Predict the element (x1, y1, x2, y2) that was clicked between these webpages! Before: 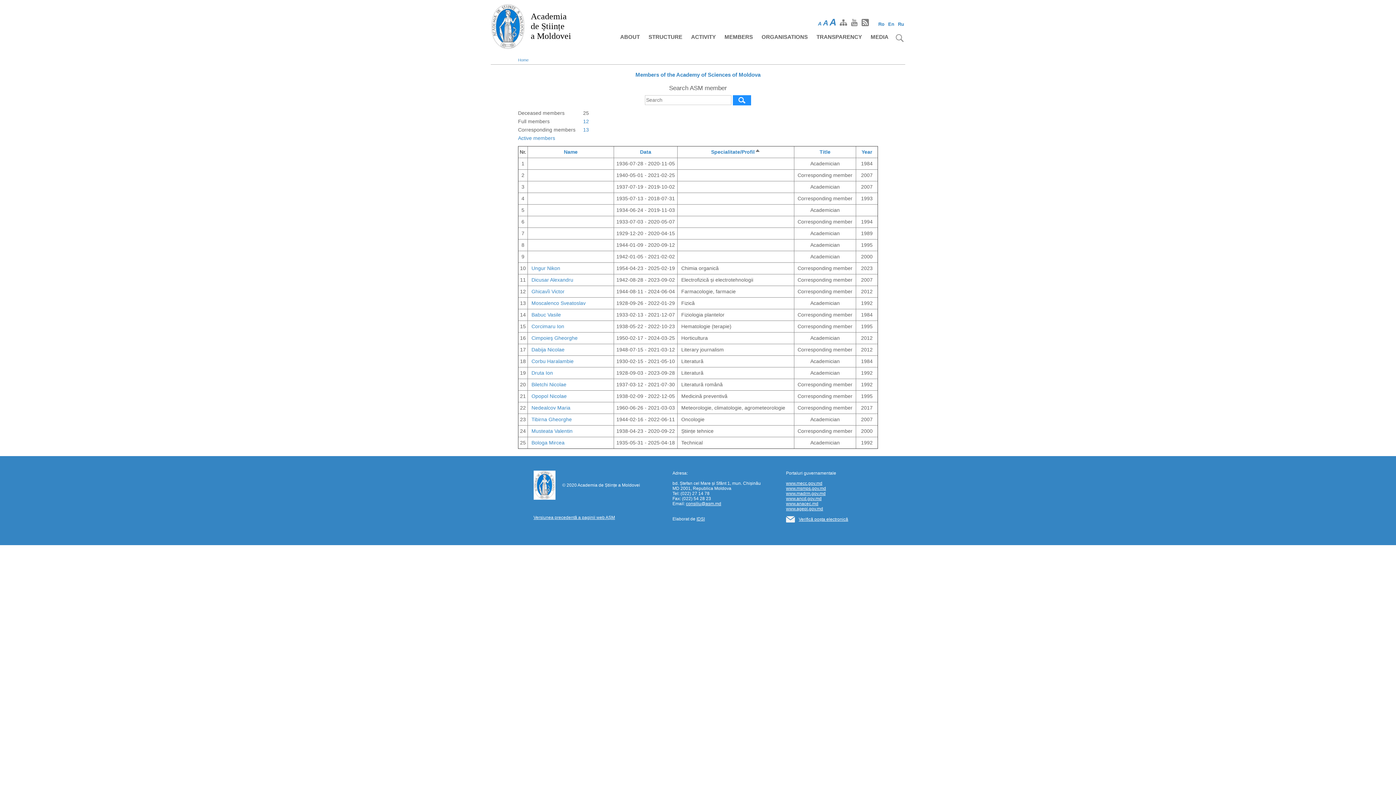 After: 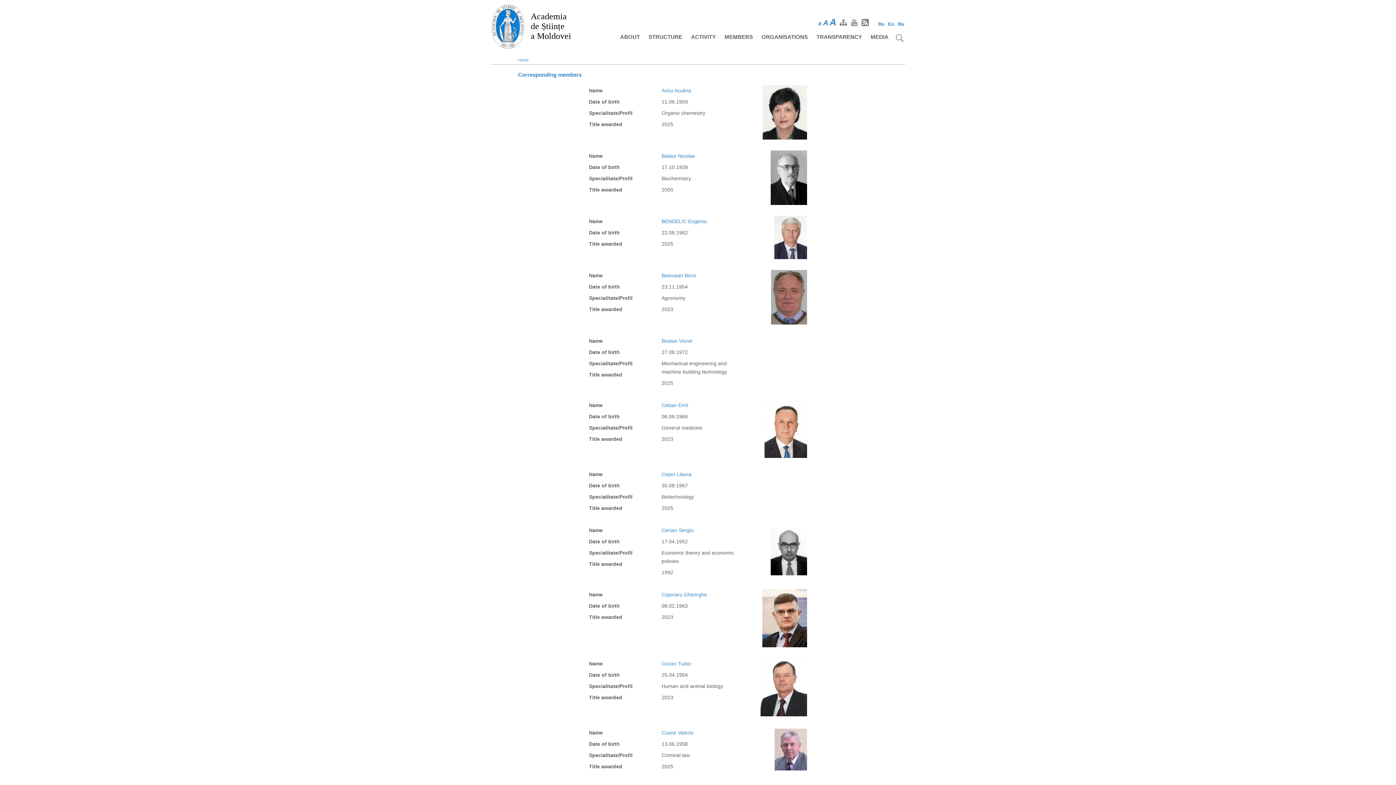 Action: bbox: (583, 126, 589, 132) label: 13